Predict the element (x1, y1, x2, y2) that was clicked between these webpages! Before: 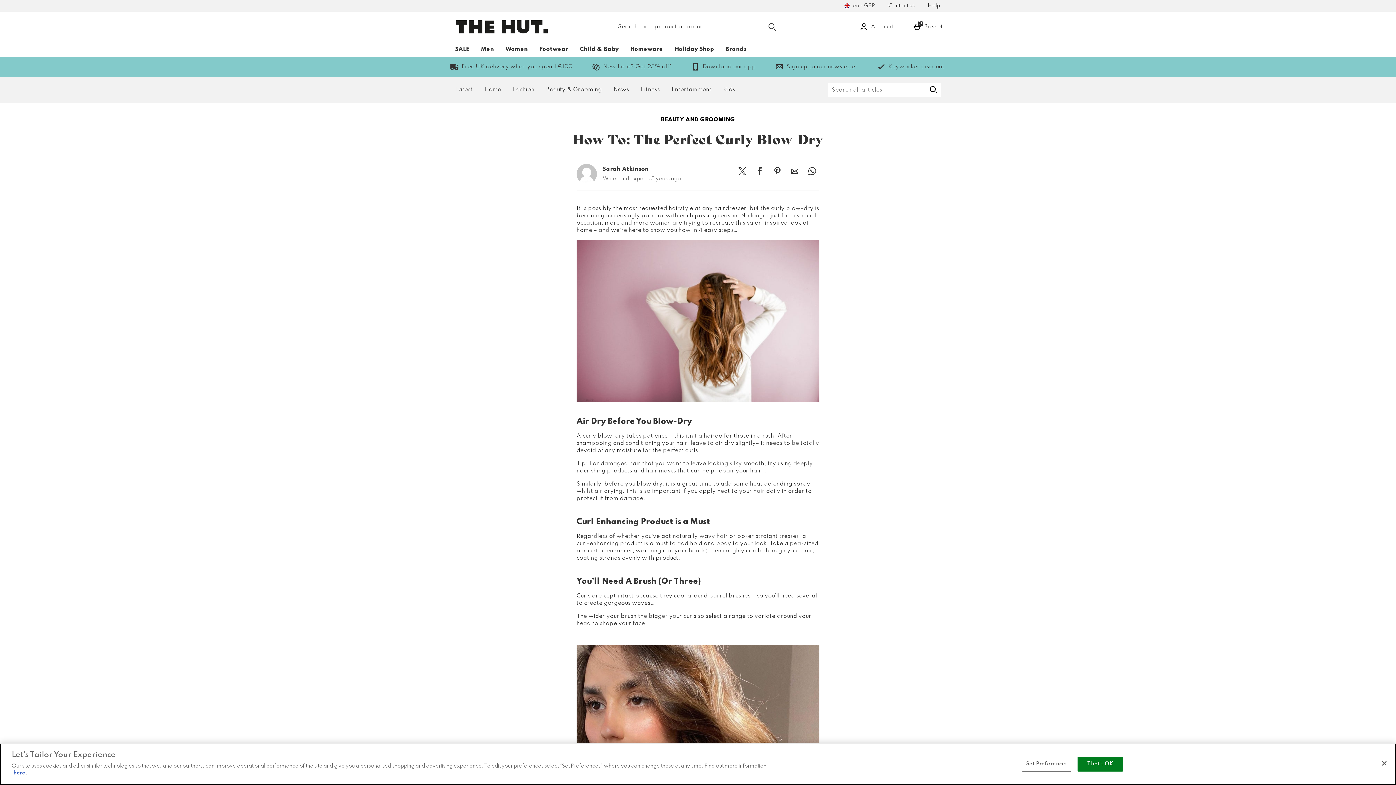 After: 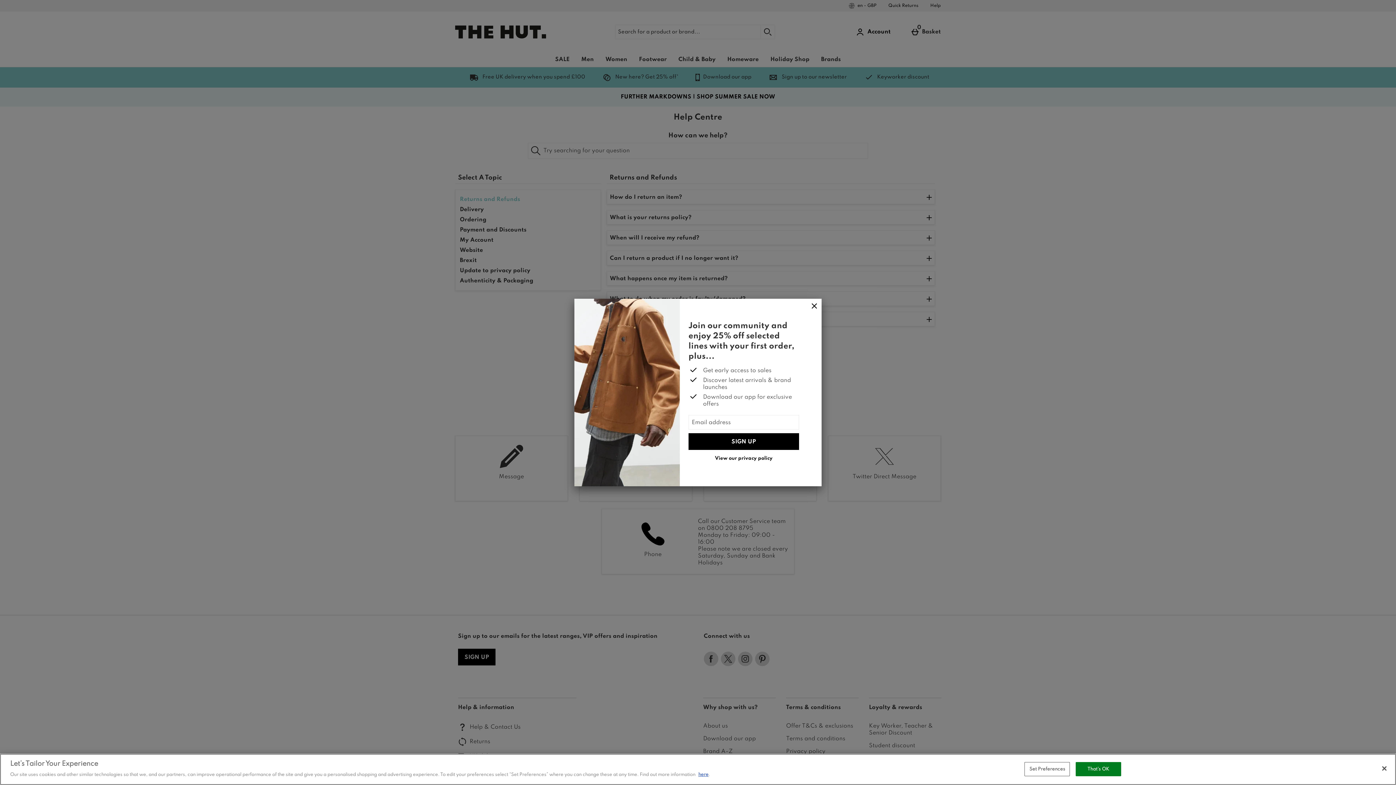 Action: label: Help bbox: (921, 0, 946, 11)